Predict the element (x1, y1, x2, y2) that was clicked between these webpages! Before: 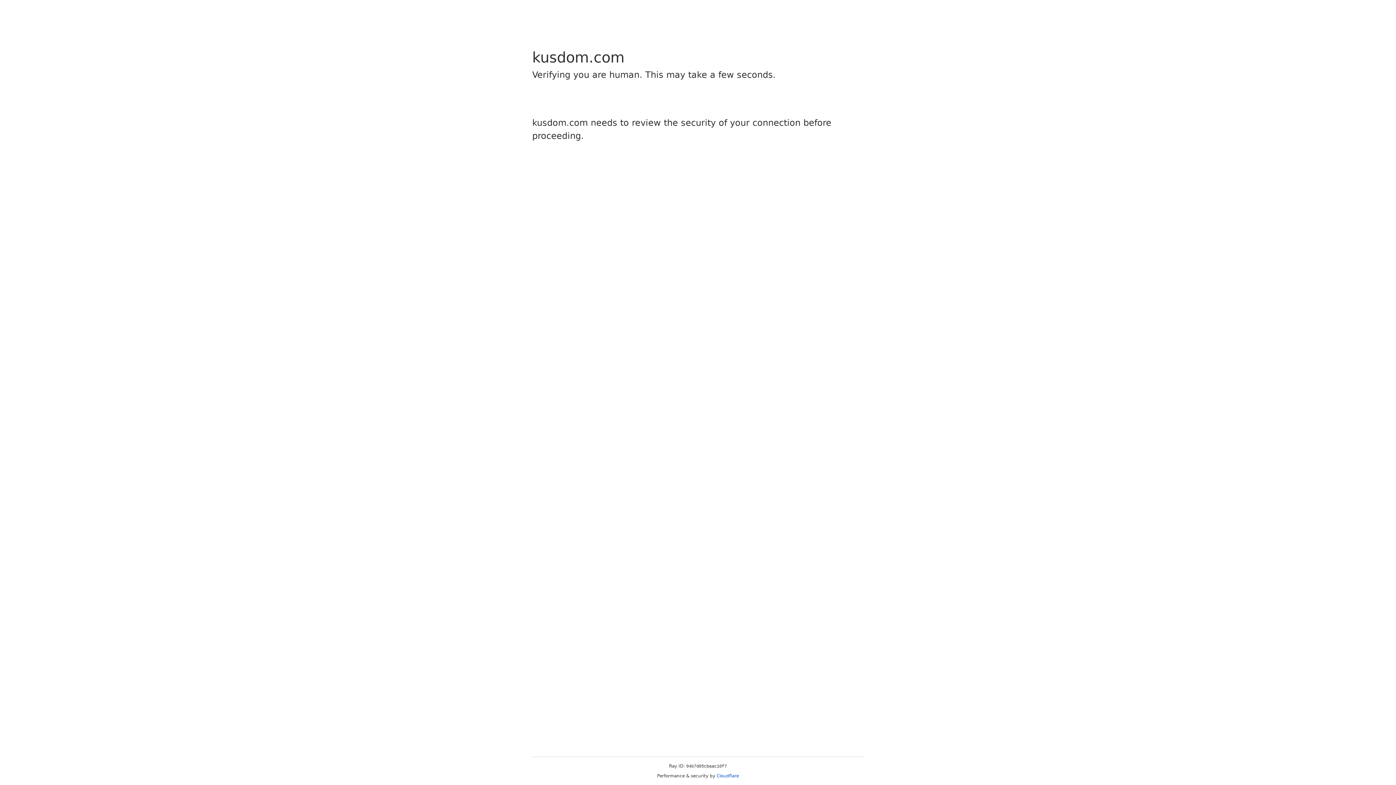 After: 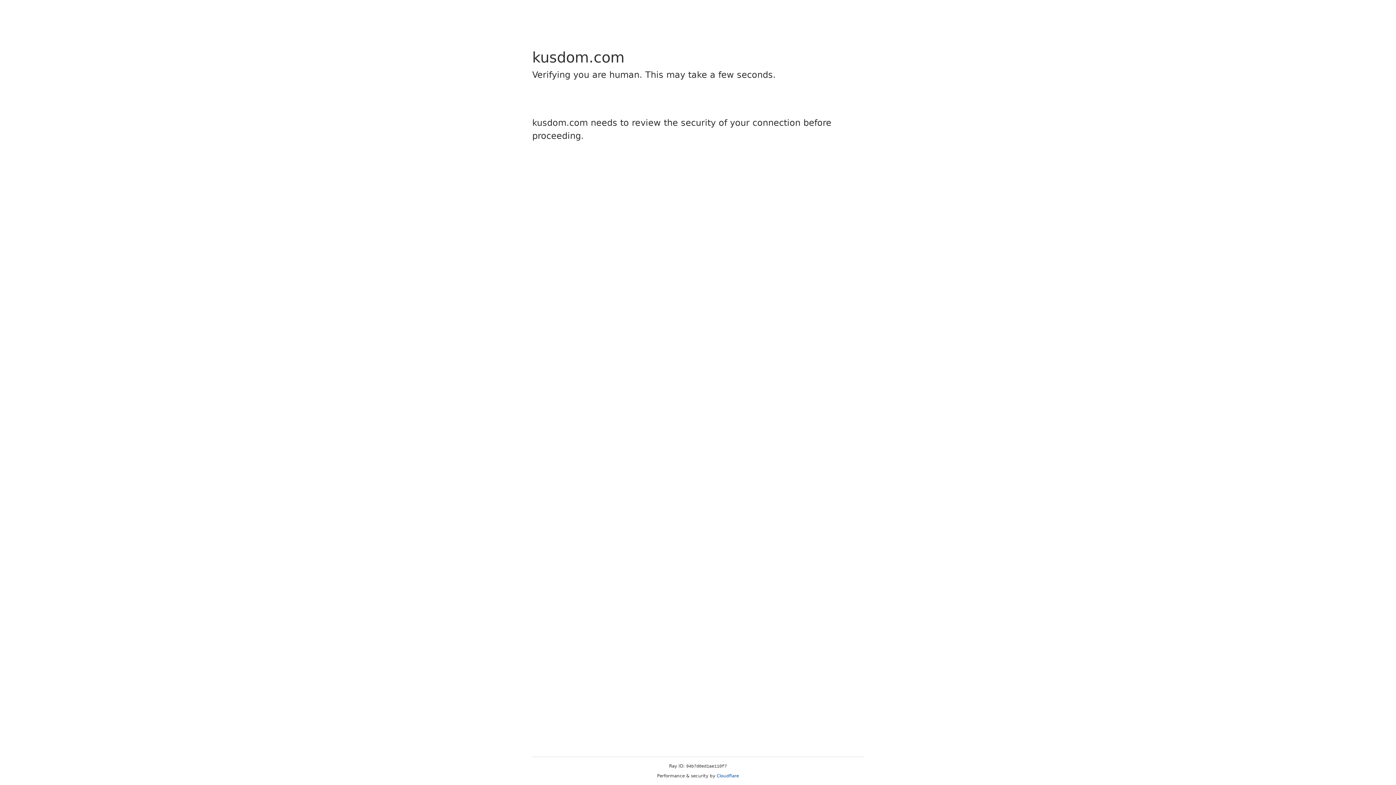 Action: label: Cloudflare bbox: (716, 773, 739, 778)